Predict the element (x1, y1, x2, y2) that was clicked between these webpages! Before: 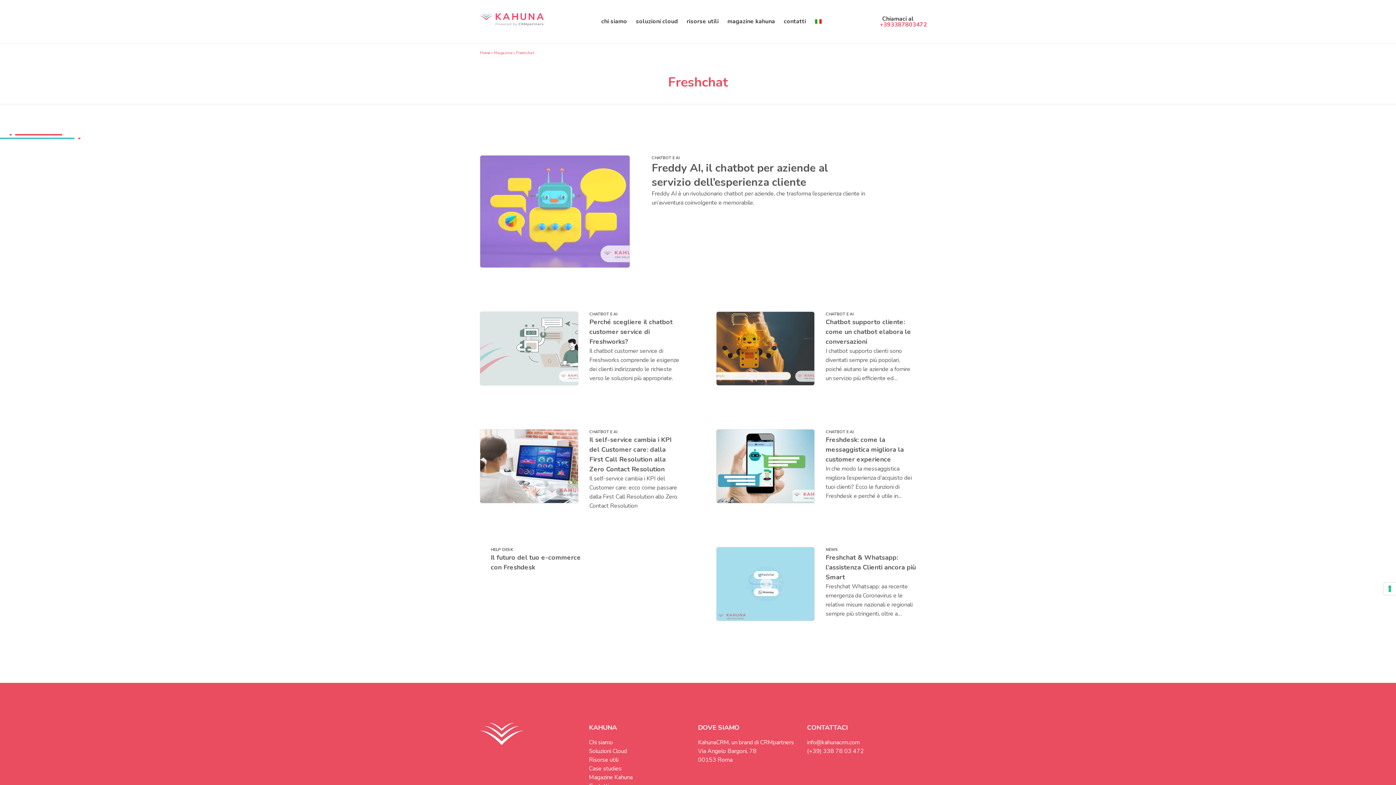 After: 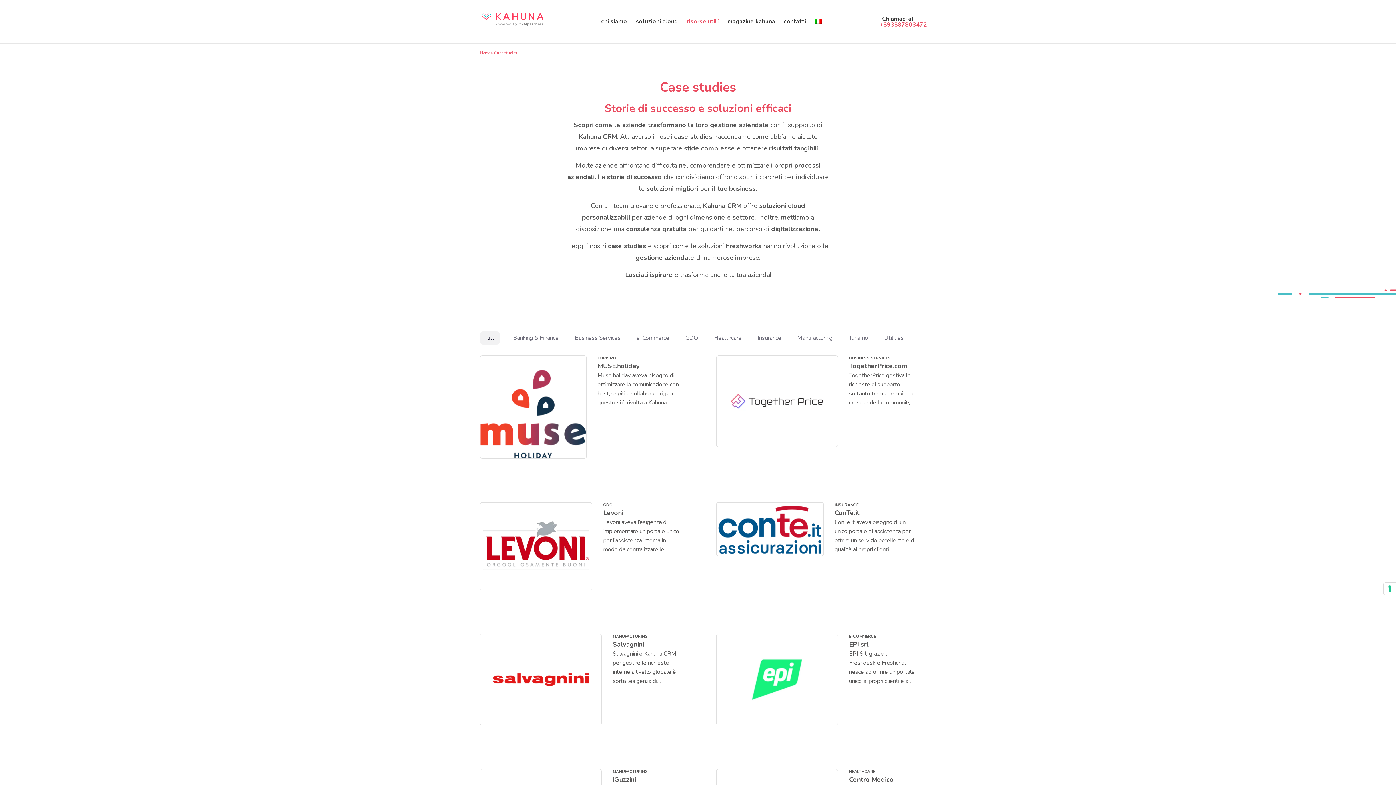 Action: label: Case studies bbox: (589, 765, 621, 773)